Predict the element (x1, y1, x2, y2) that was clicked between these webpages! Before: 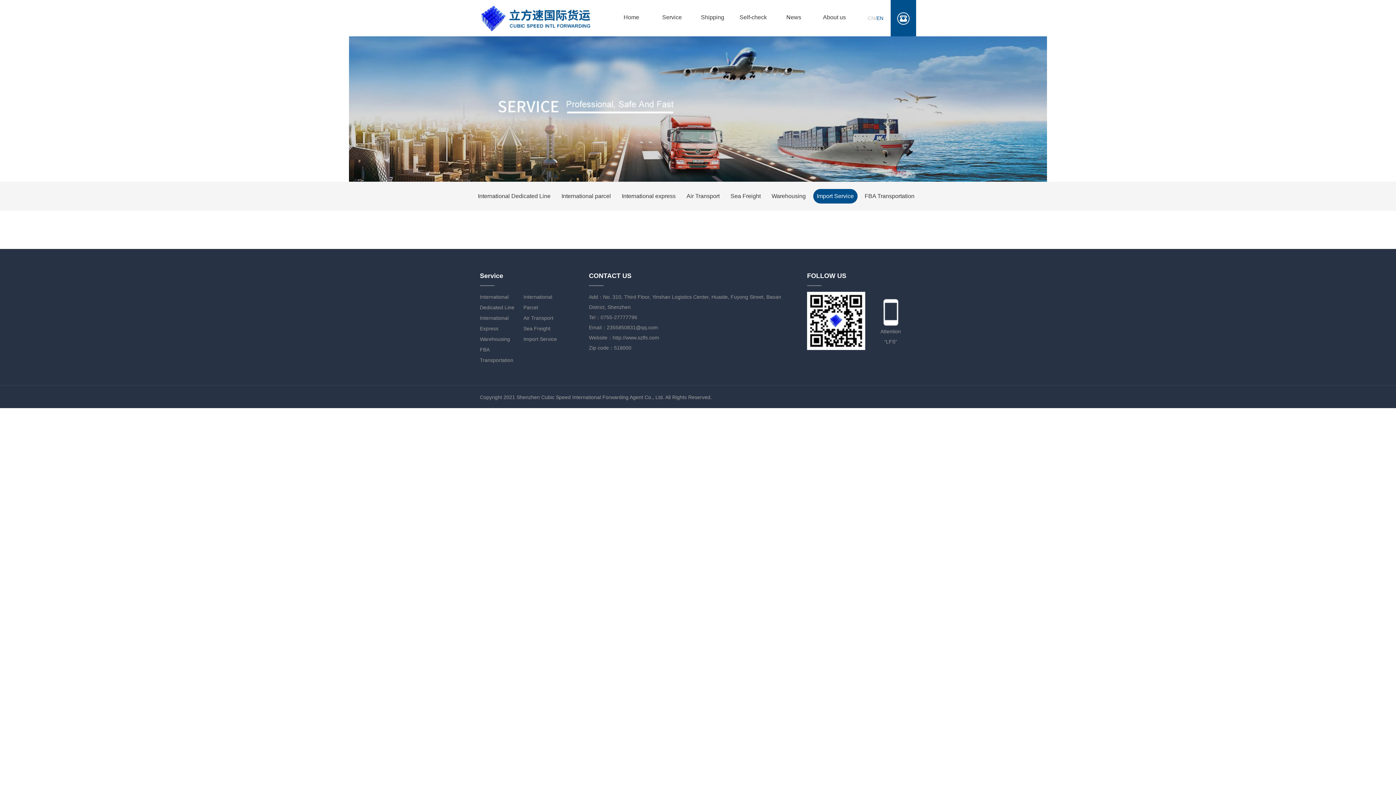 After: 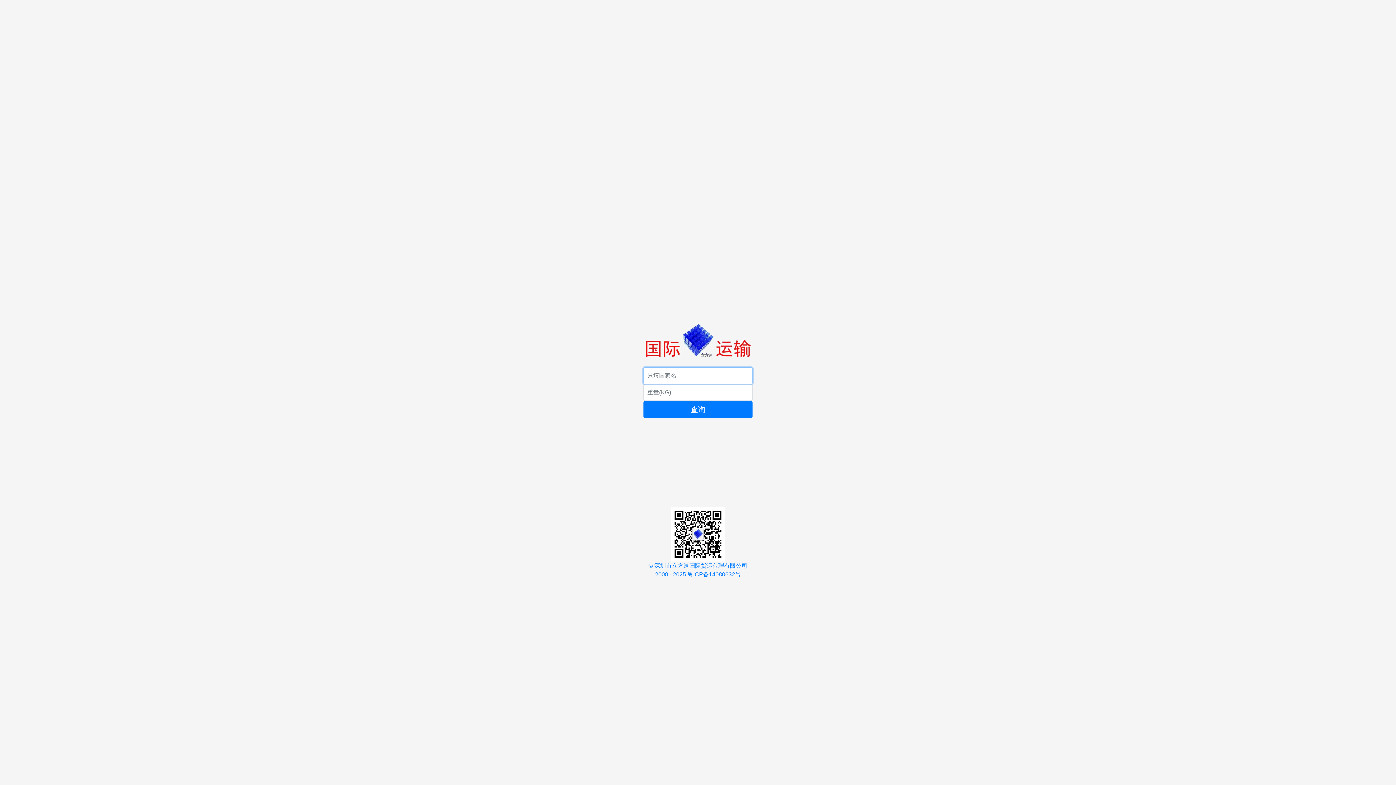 Action: label: Shipping bbox: (696, 5, 729, 29)